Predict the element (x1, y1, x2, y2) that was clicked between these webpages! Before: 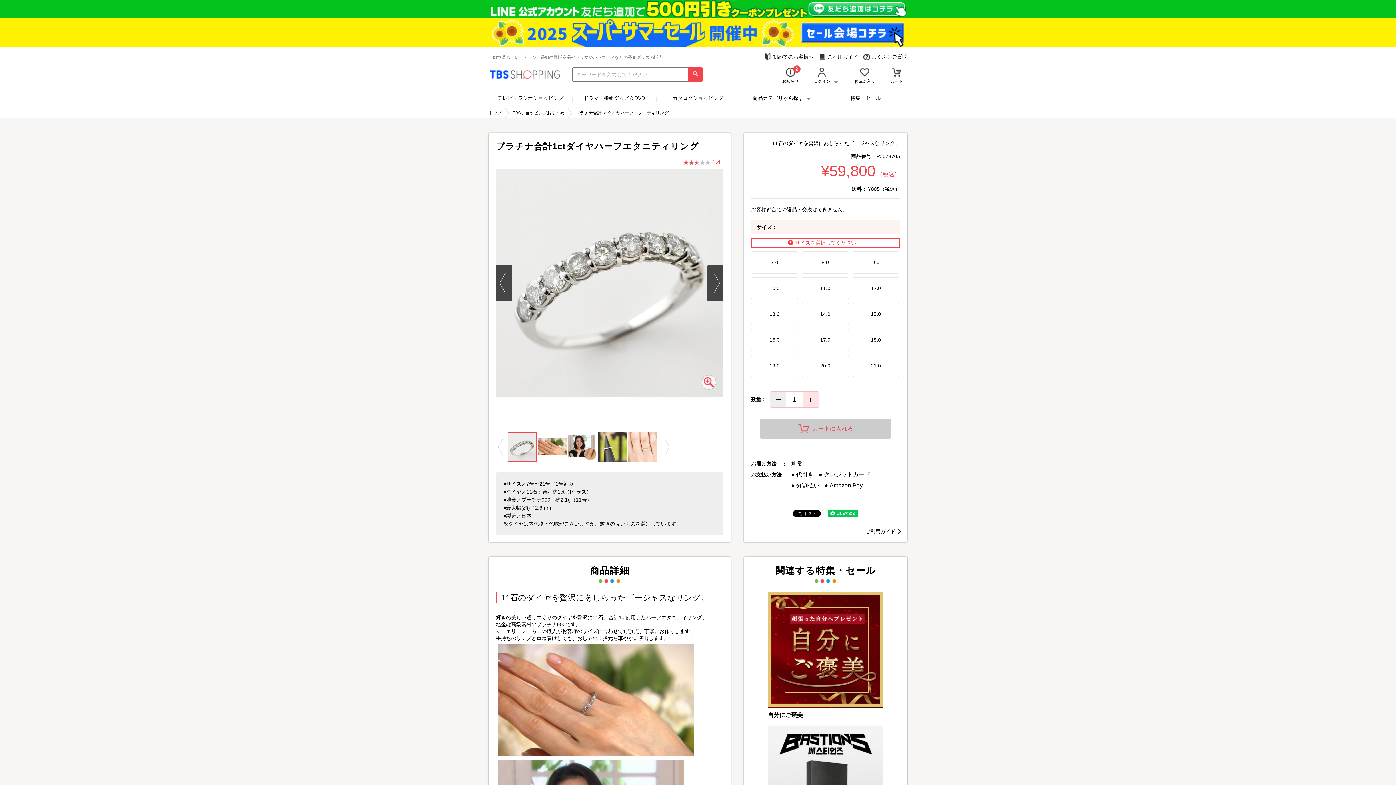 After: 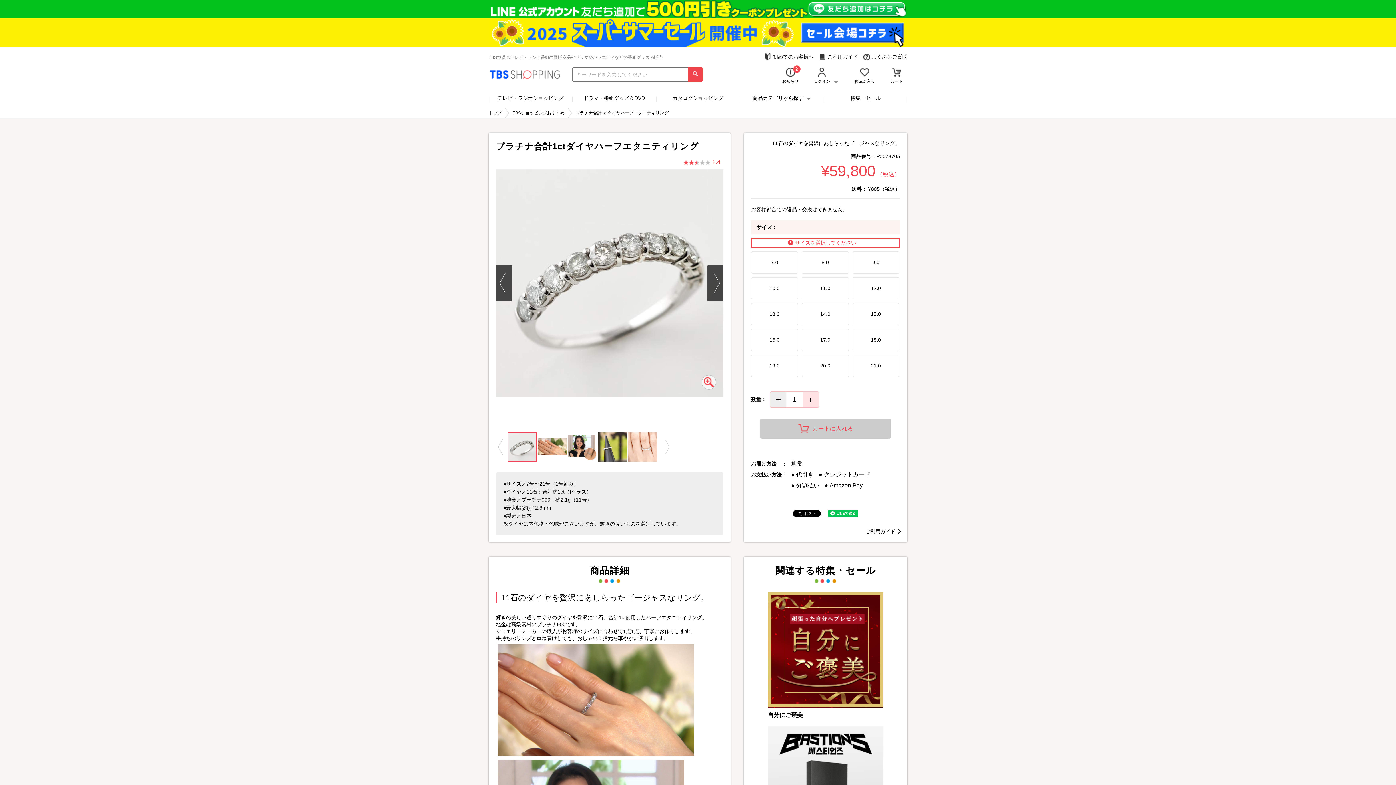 Action: bbox: (760, 418, 891, 438) label: カートに入れる